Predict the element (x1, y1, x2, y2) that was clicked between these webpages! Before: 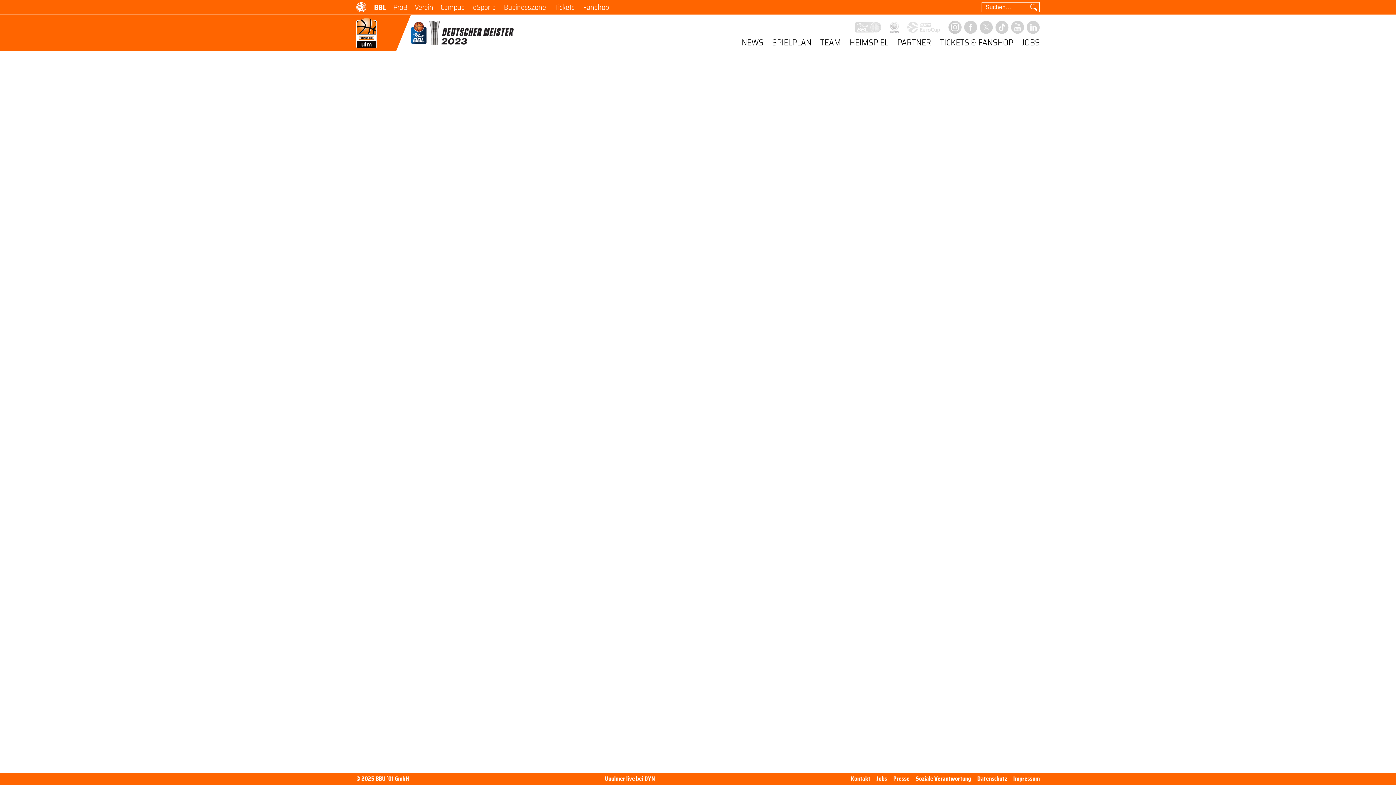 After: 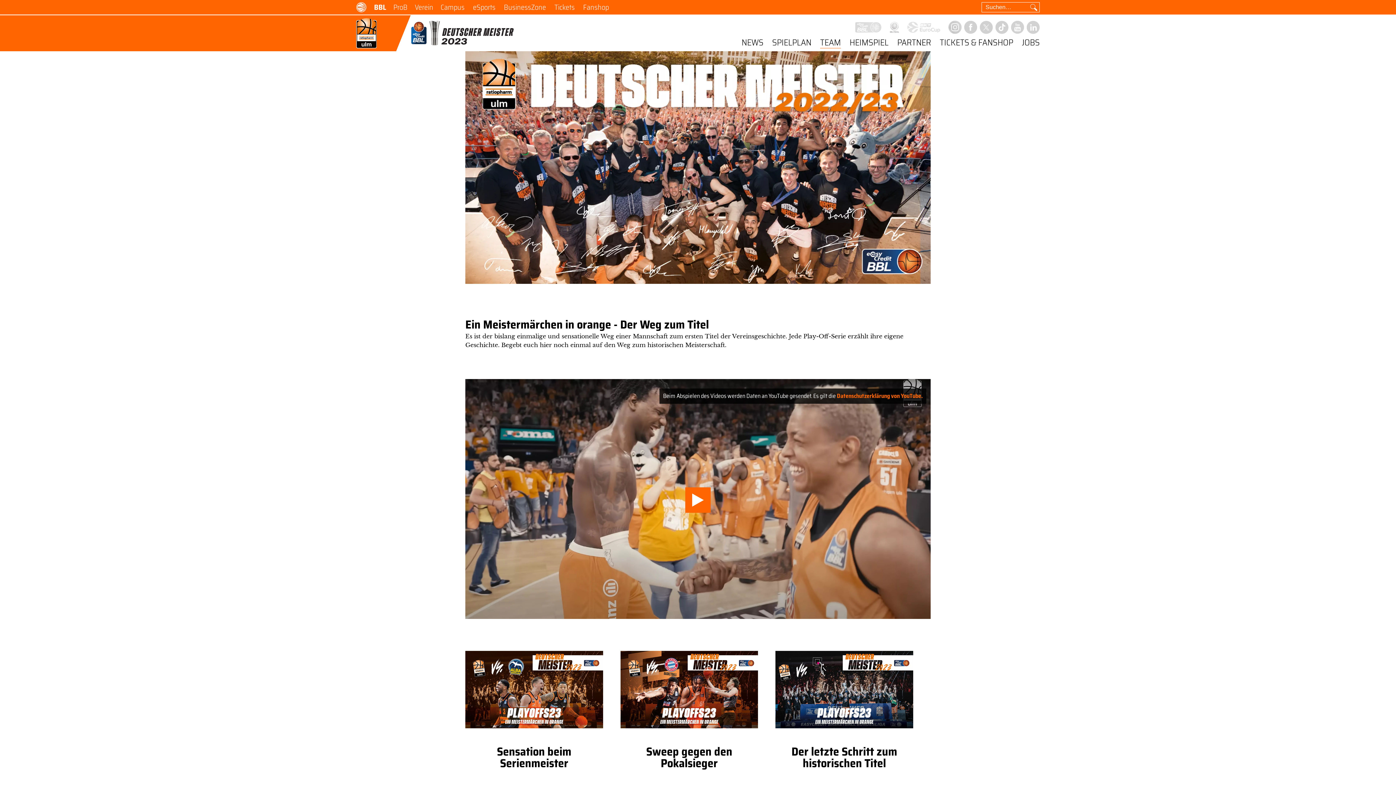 Action: bbox: (411, 38, 513, 48)